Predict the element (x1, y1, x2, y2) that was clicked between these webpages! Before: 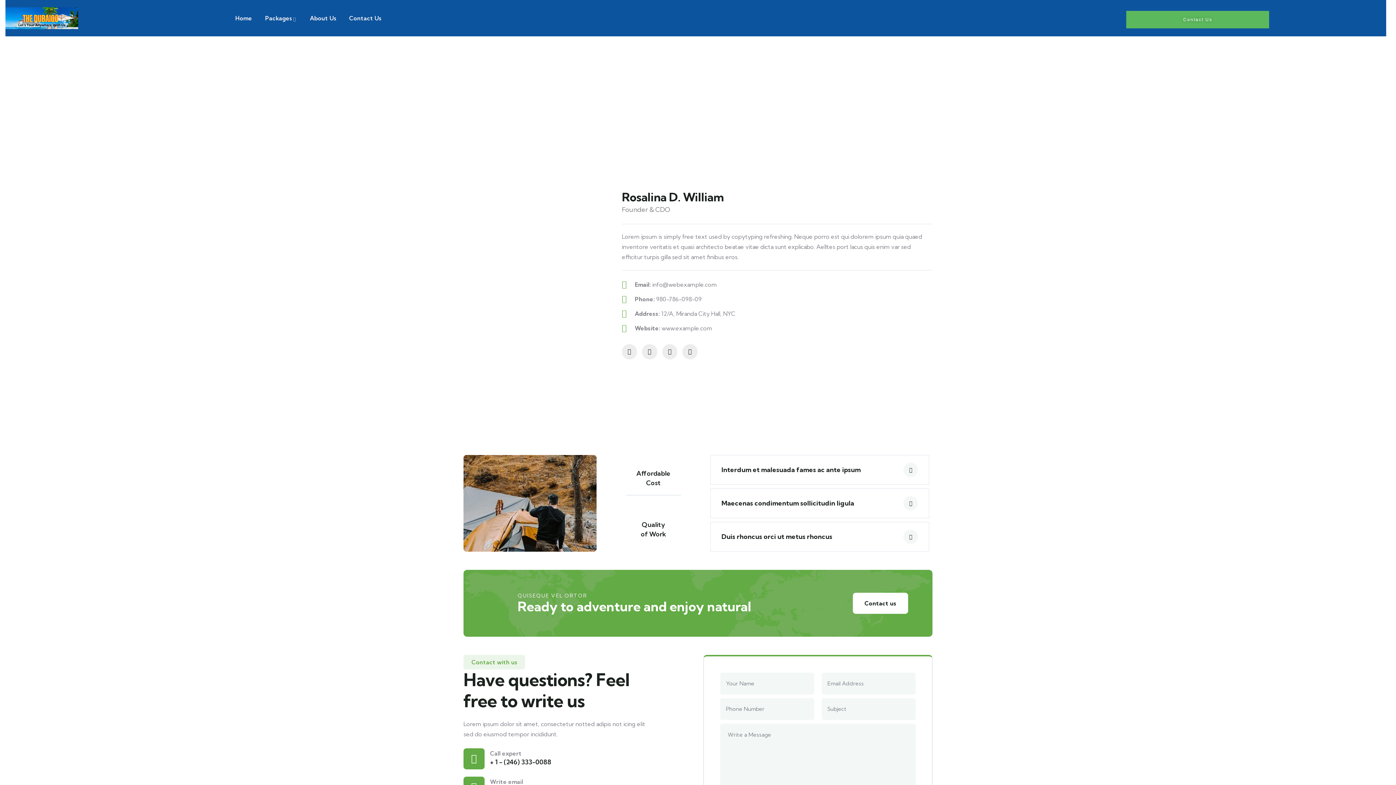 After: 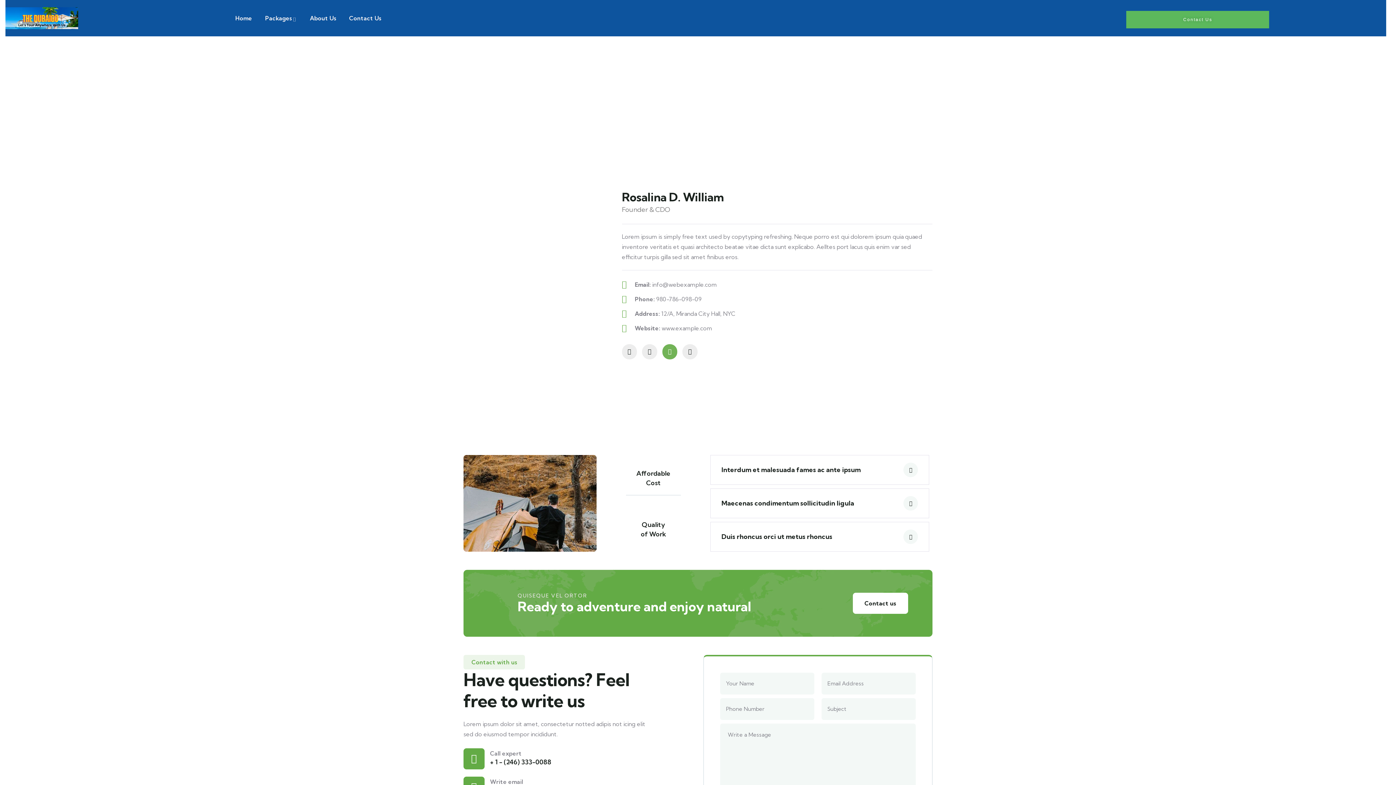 Action: label: Instagram bbox: (662, 344, 677, 359)